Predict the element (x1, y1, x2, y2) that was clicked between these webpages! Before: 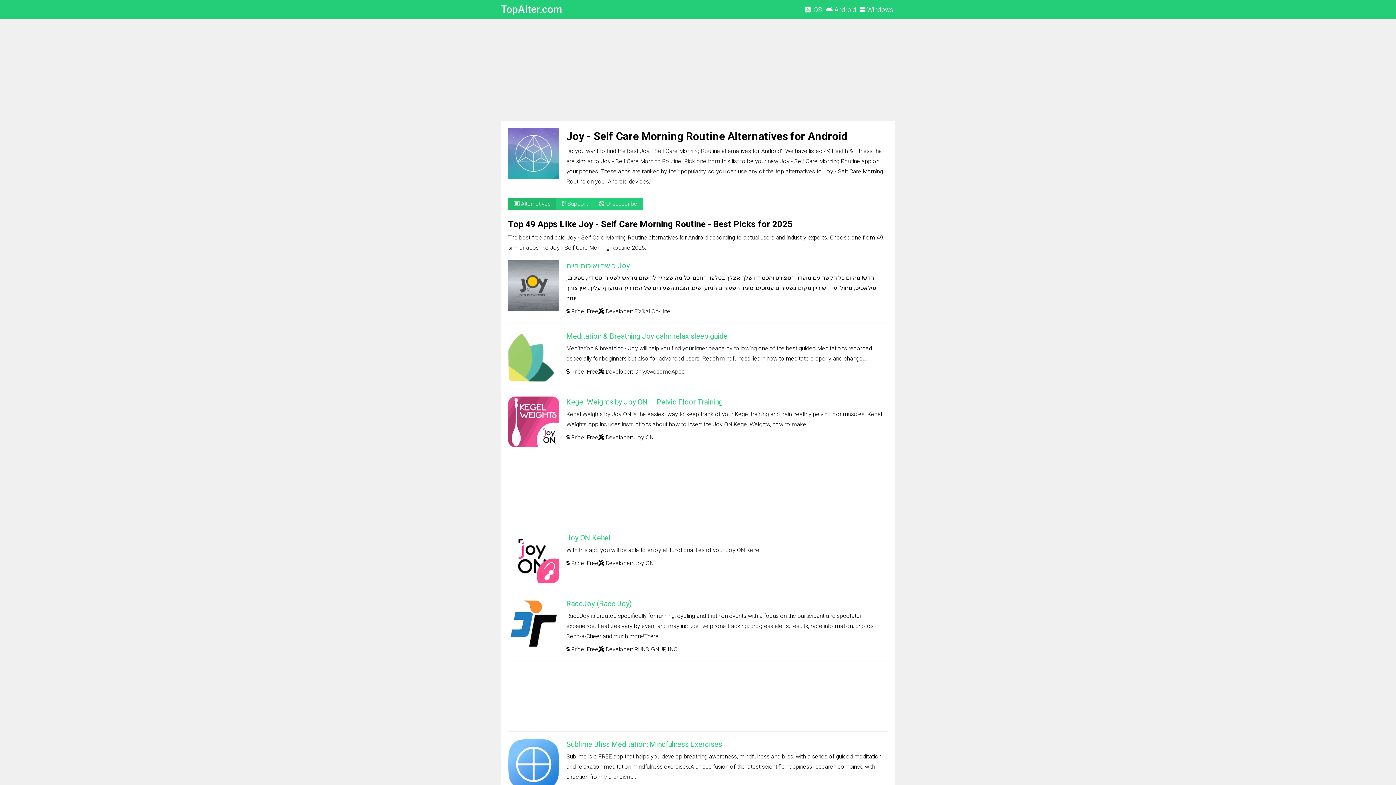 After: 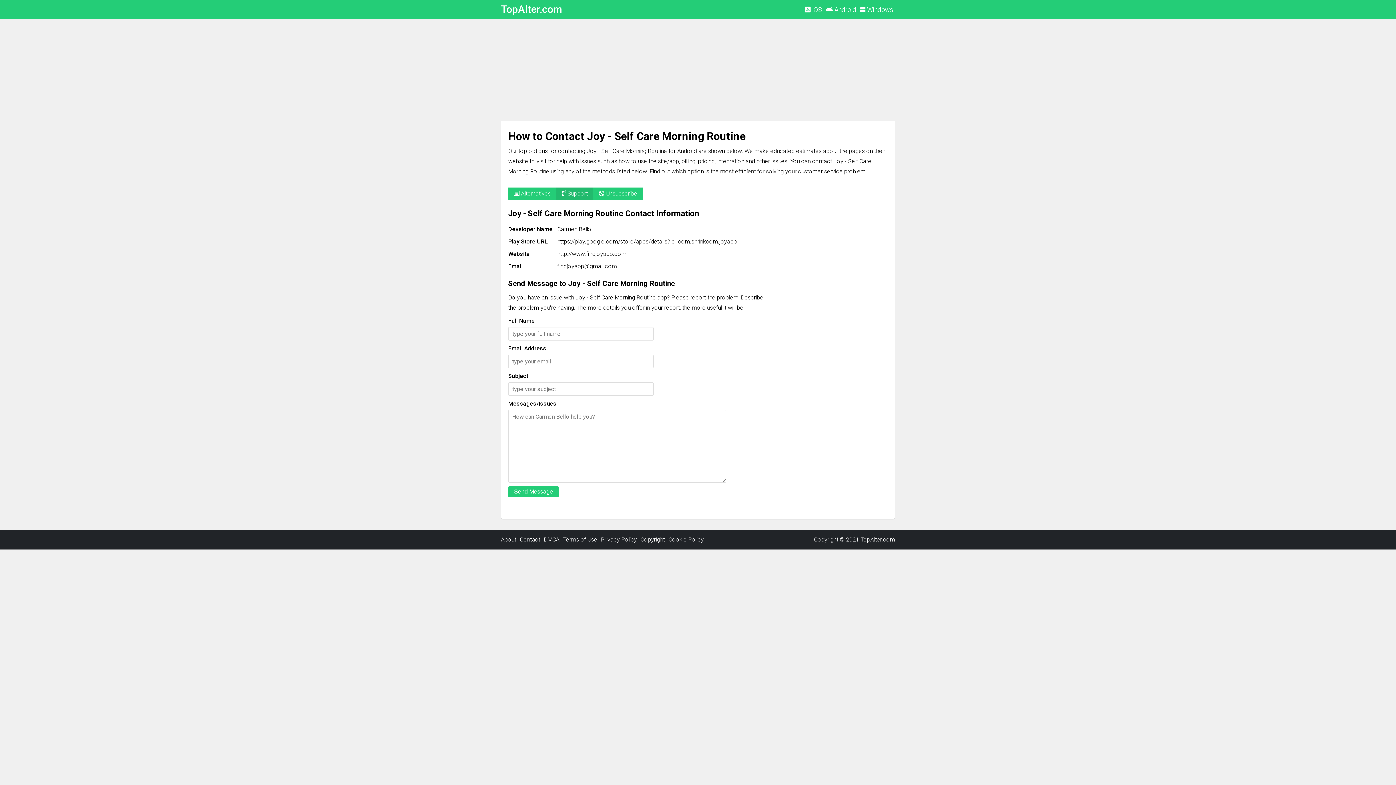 Action: label:  Support bbox: (556, 197, 593, 210)